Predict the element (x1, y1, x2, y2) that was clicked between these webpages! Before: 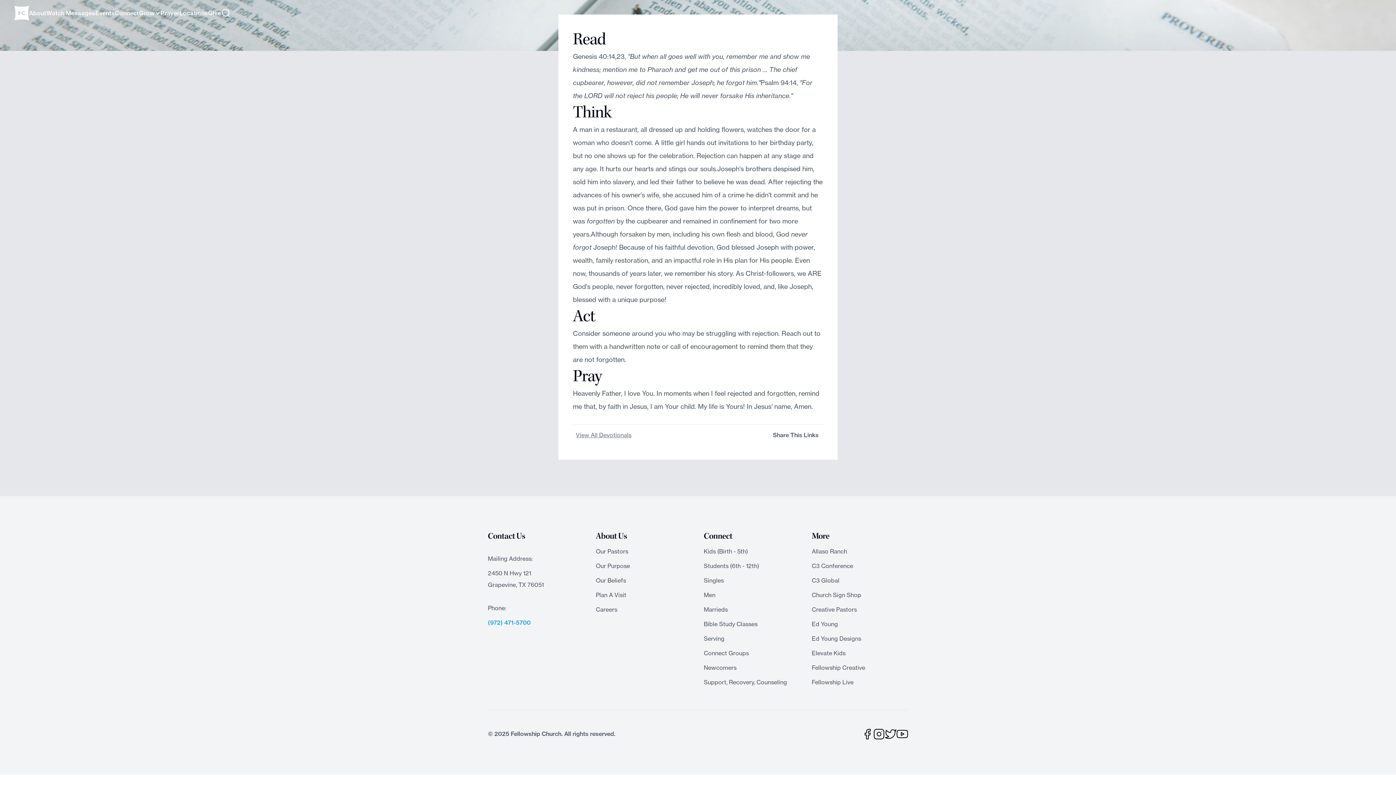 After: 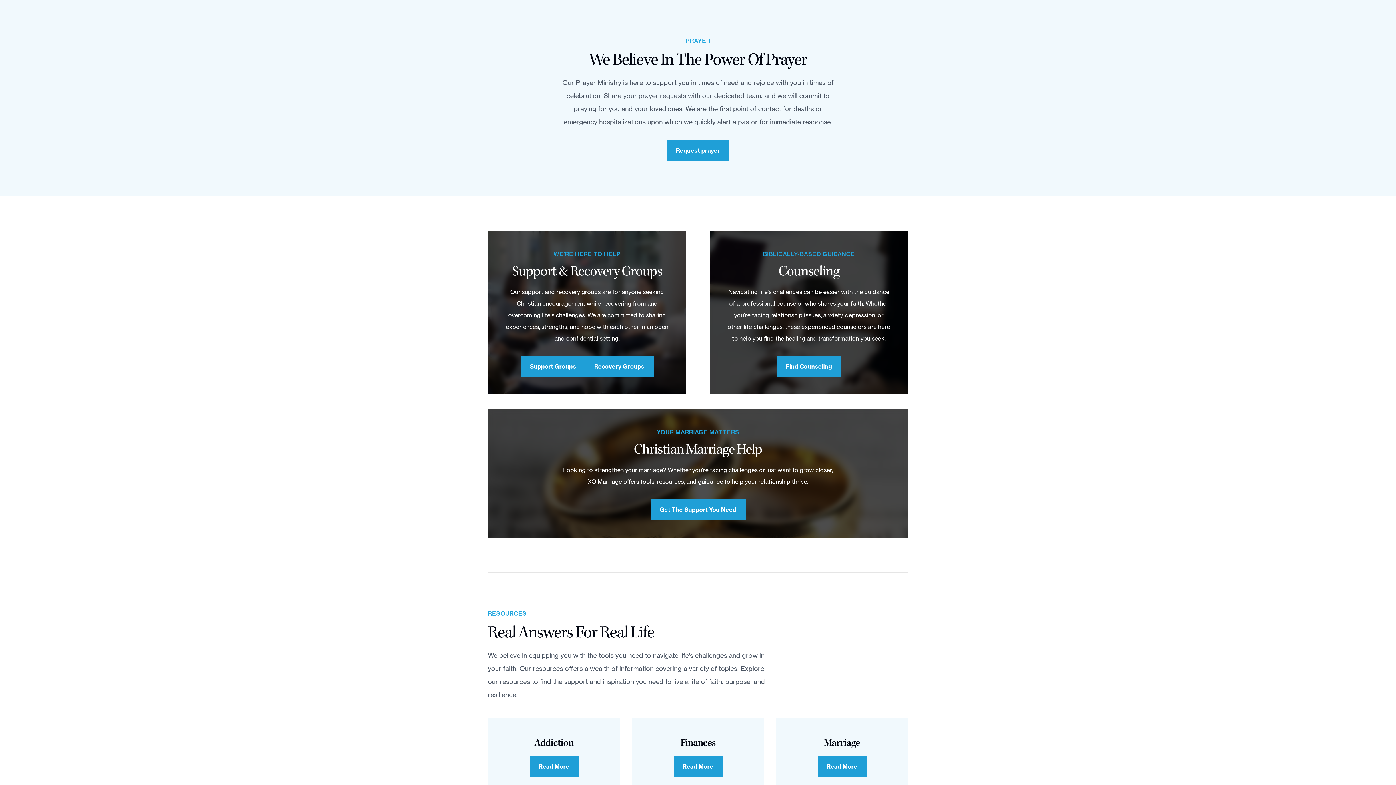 Action: bbox: (160, 7, 179, 18) label: Prayer